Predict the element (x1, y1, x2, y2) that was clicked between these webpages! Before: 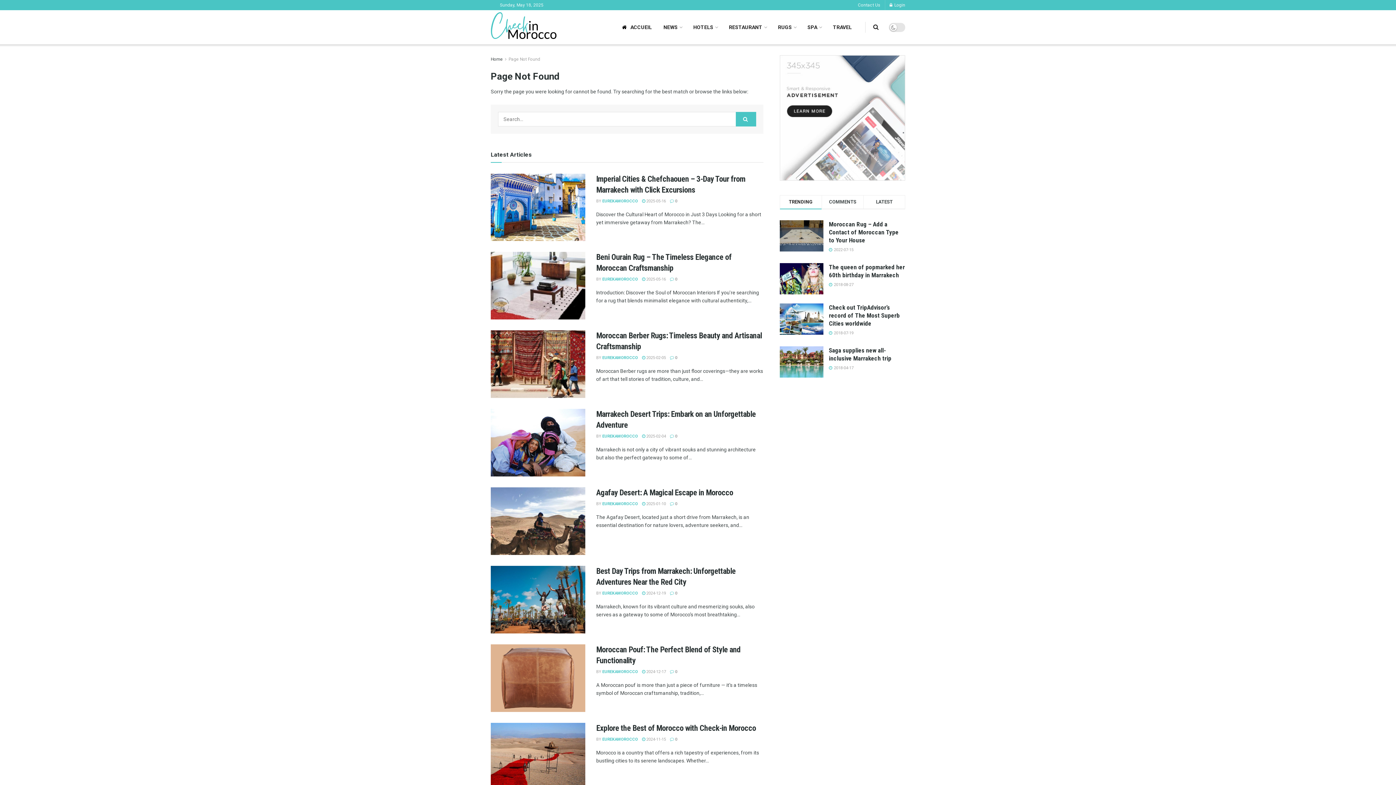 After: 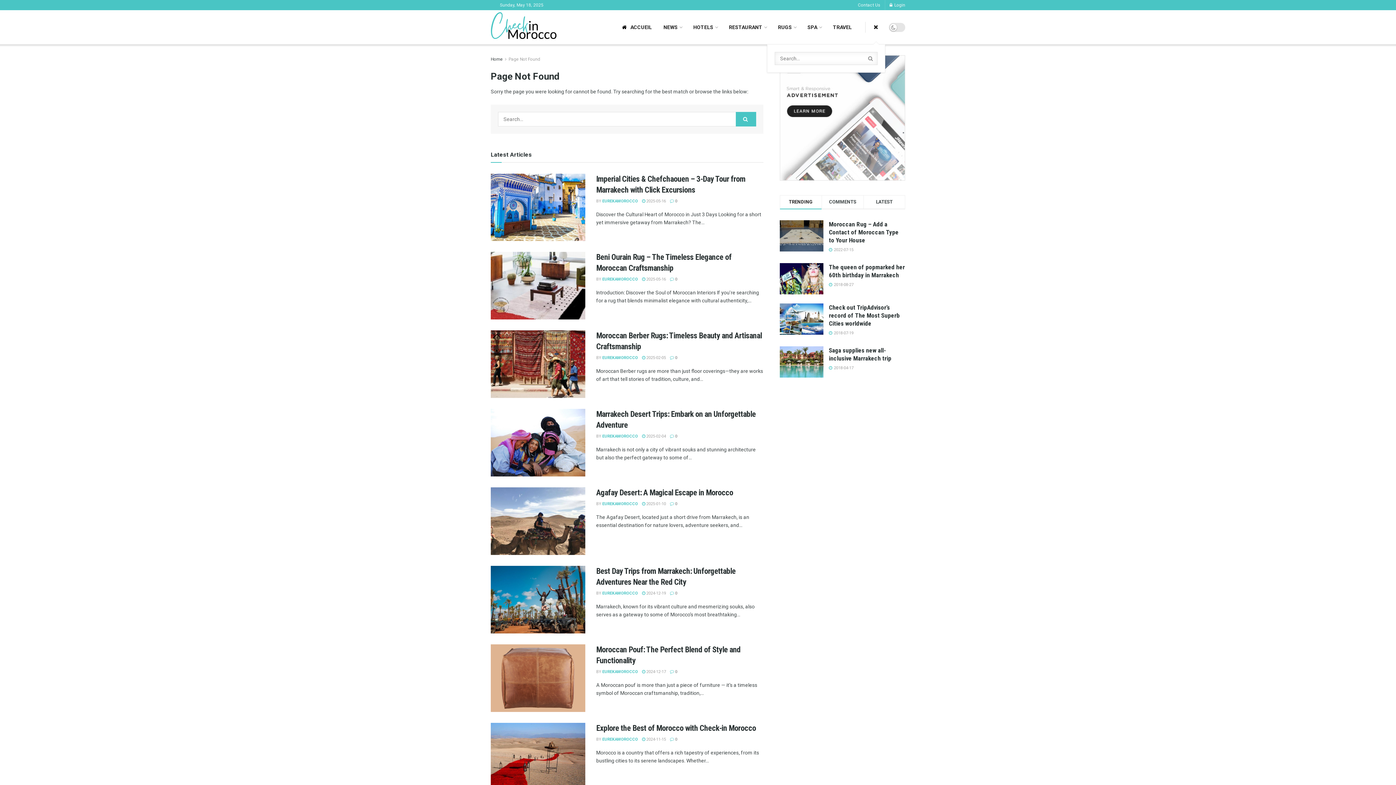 Action: bbox: (873, 10, 878, 44)